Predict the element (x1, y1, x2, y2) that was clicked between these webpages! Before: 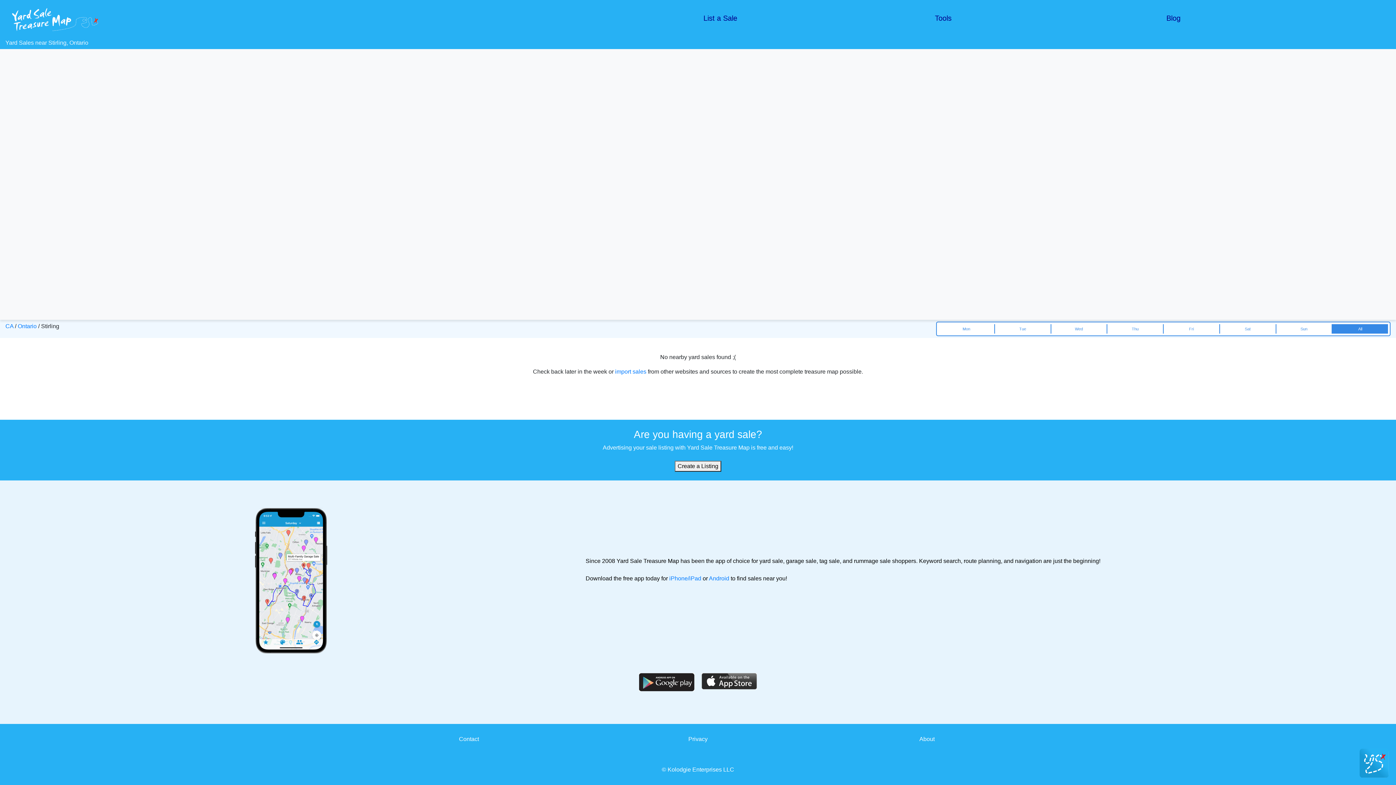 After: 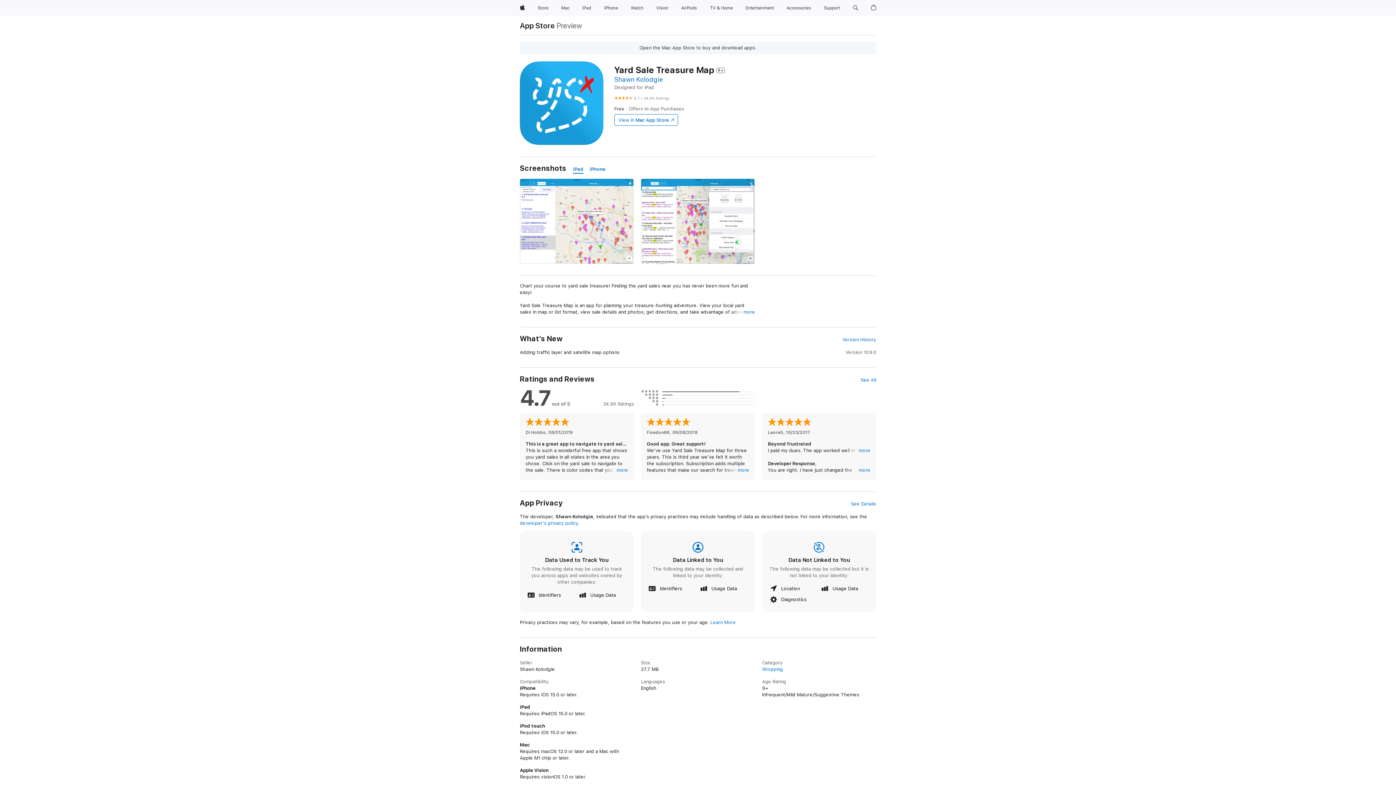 Action: bbox: (698, 678, 760, 684)